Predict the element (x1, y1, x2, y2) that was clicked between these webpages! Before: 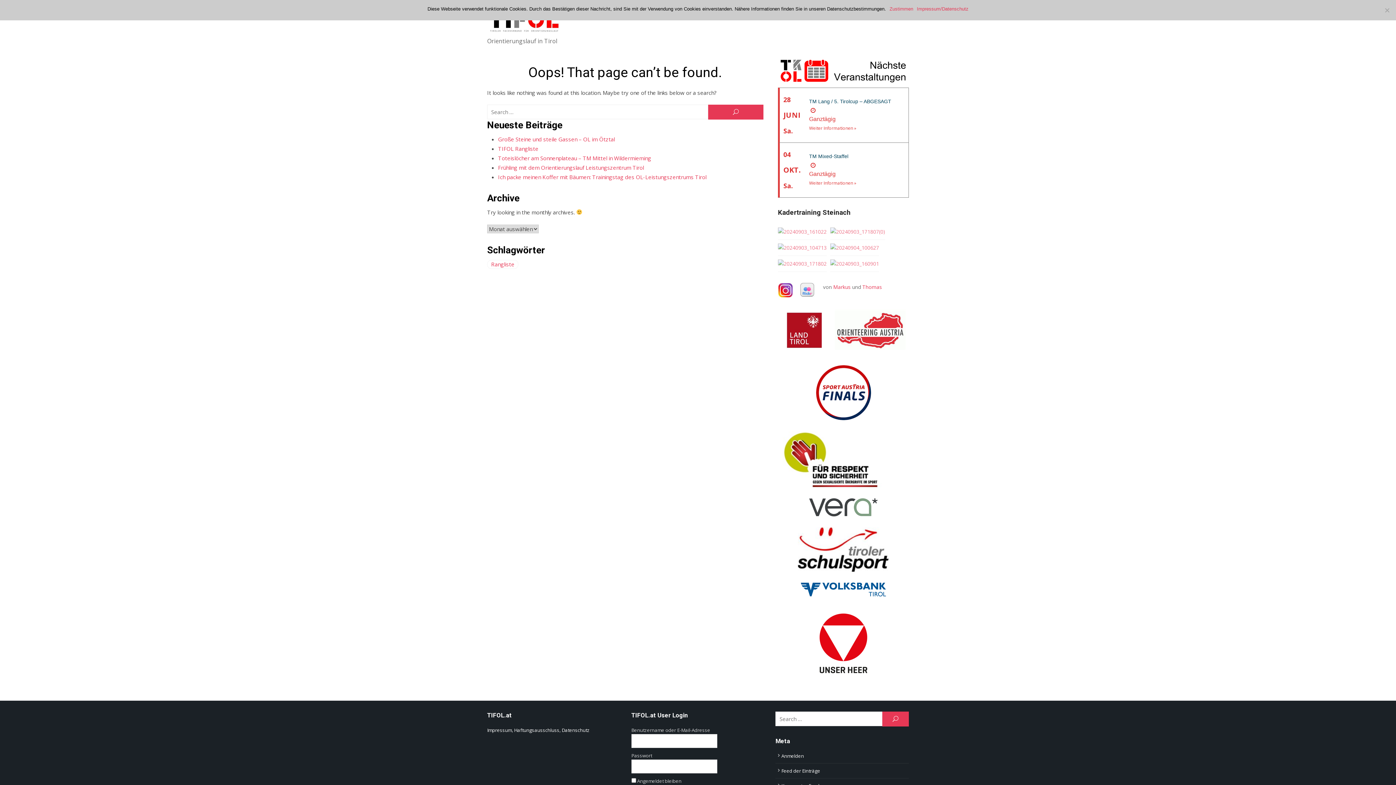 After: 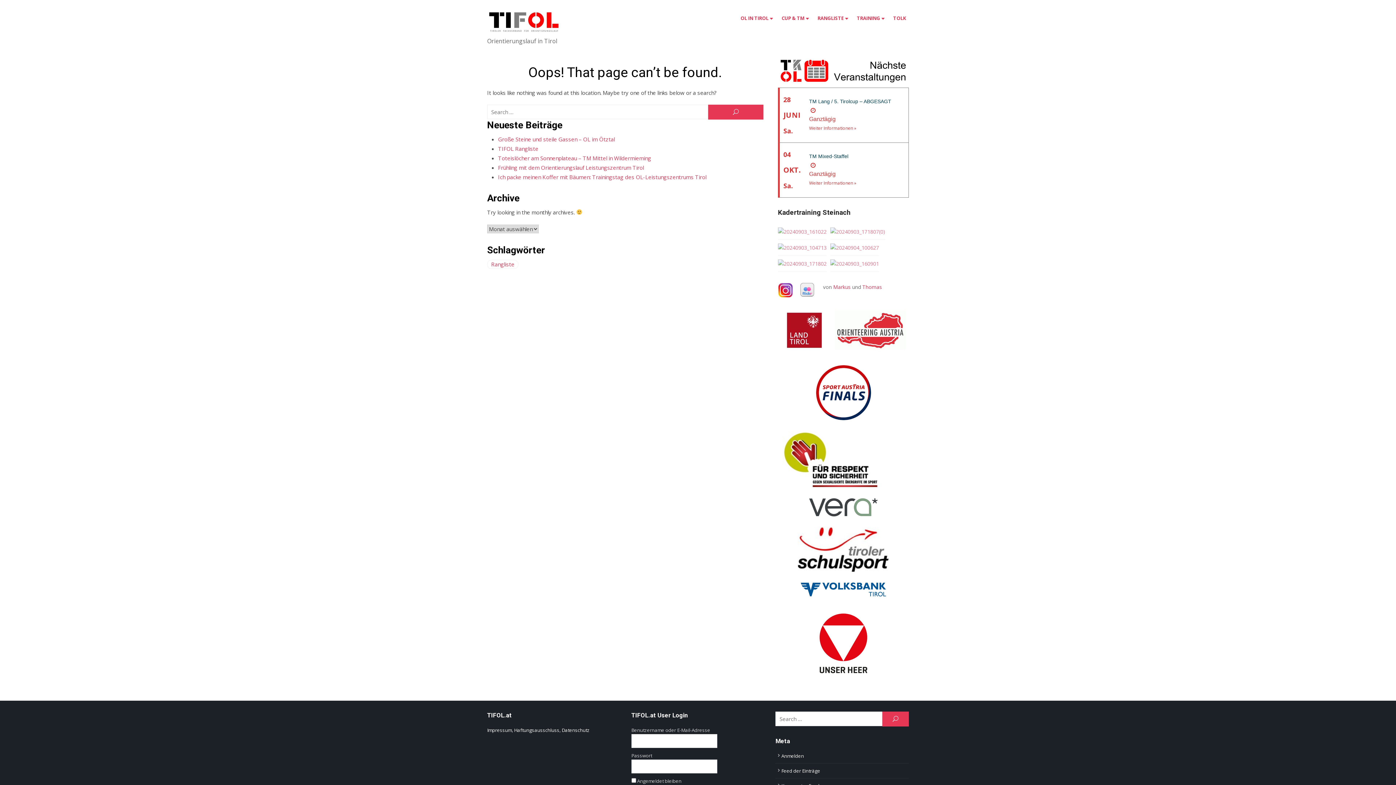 Action: label: Zustimmen bbox: (889, 5, 913, 12)